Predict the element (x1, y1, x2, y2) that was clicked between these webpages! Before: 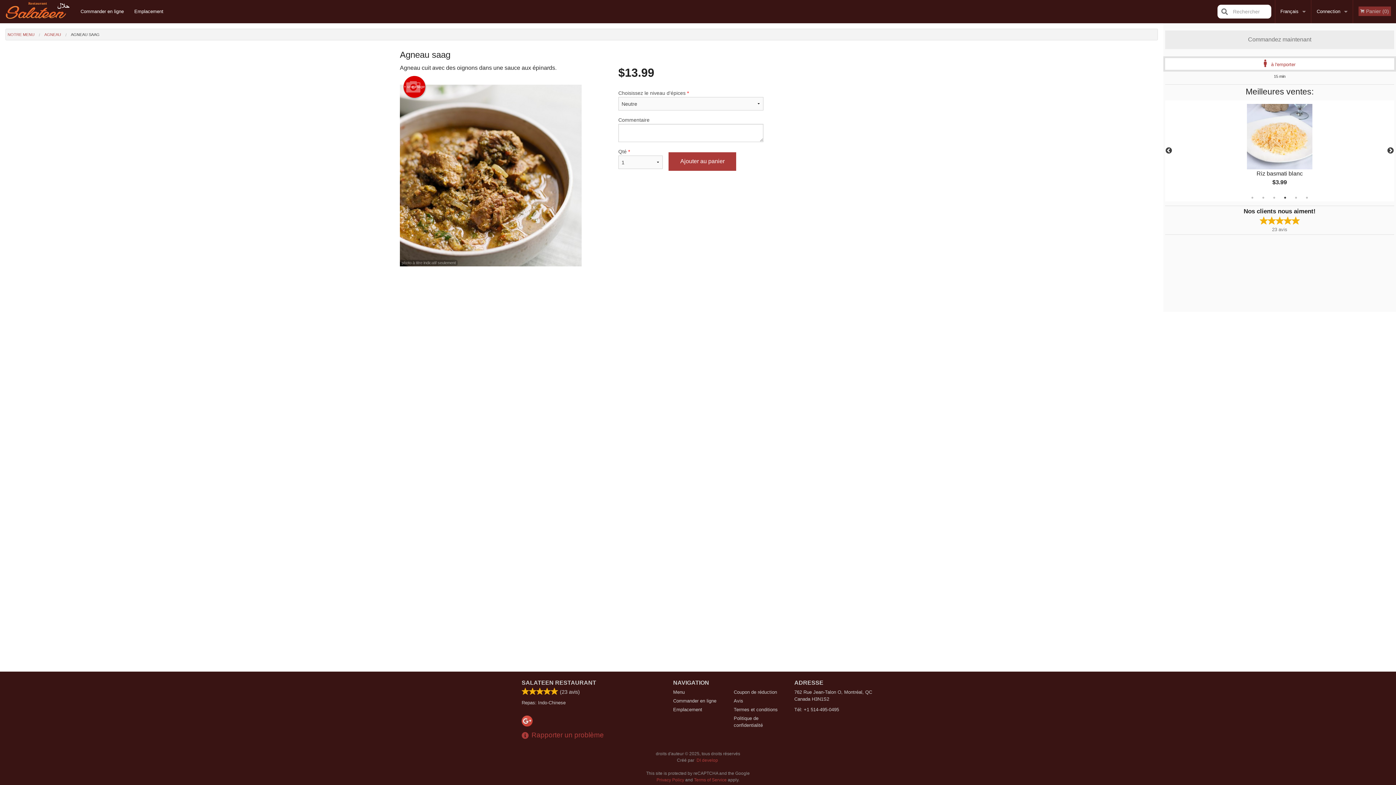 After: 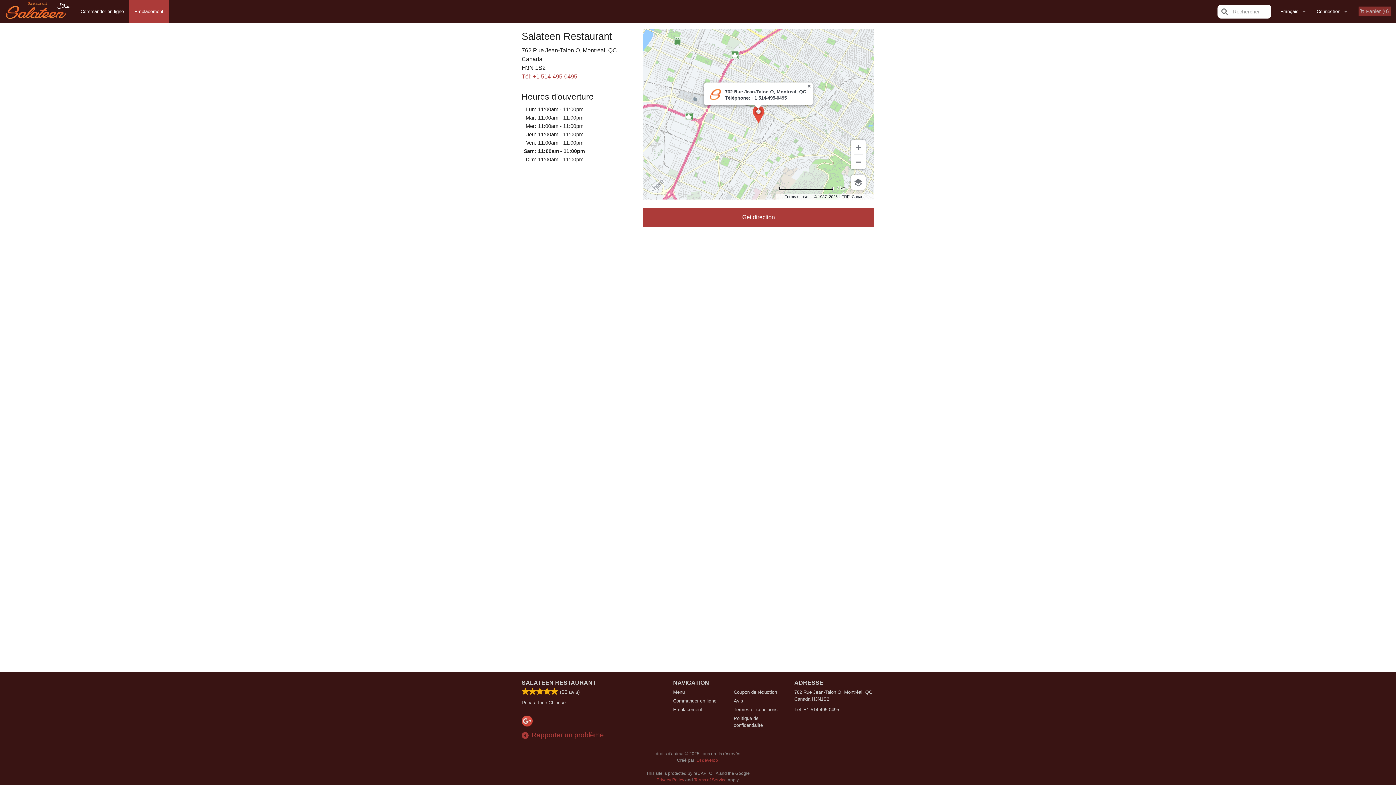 Action: bbox: (129, 0, 168, 23) label: Emplacement